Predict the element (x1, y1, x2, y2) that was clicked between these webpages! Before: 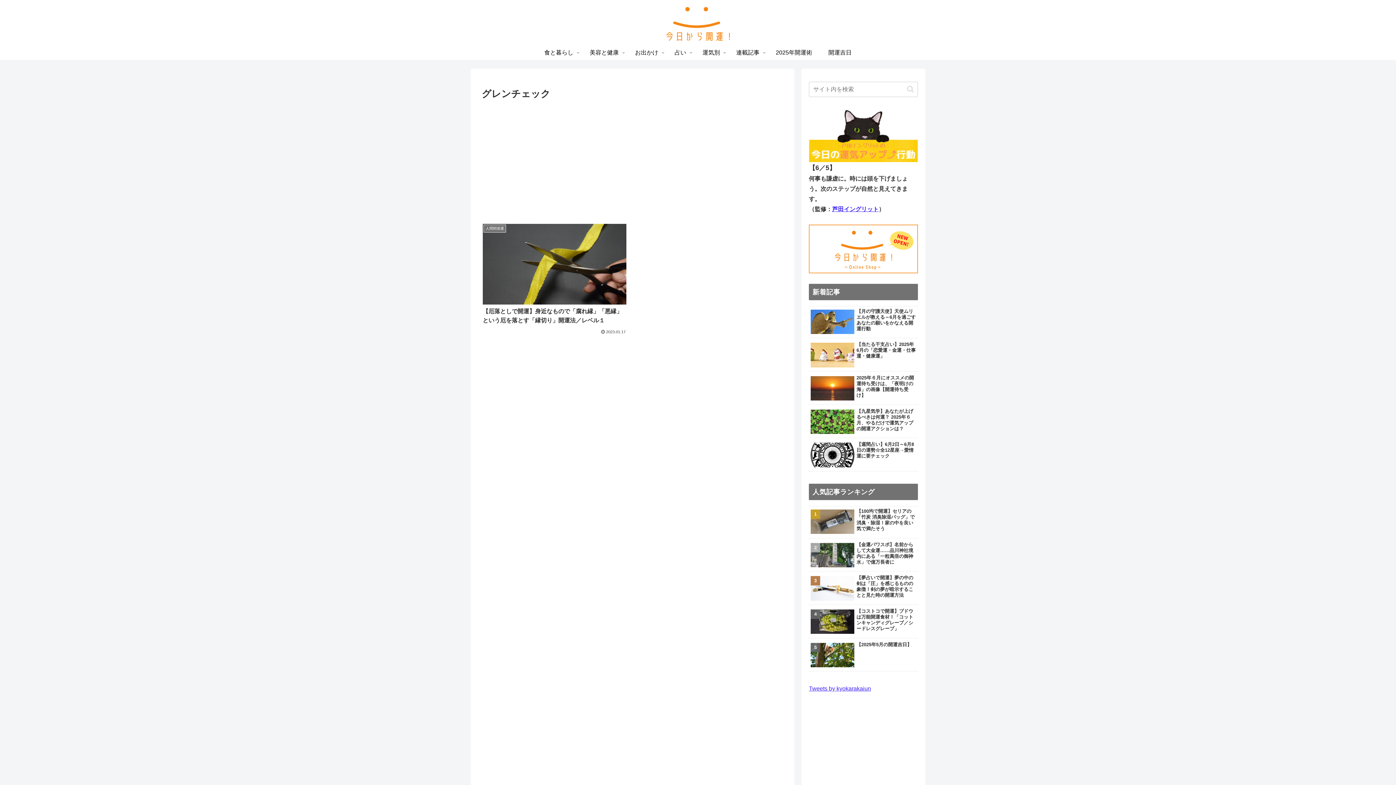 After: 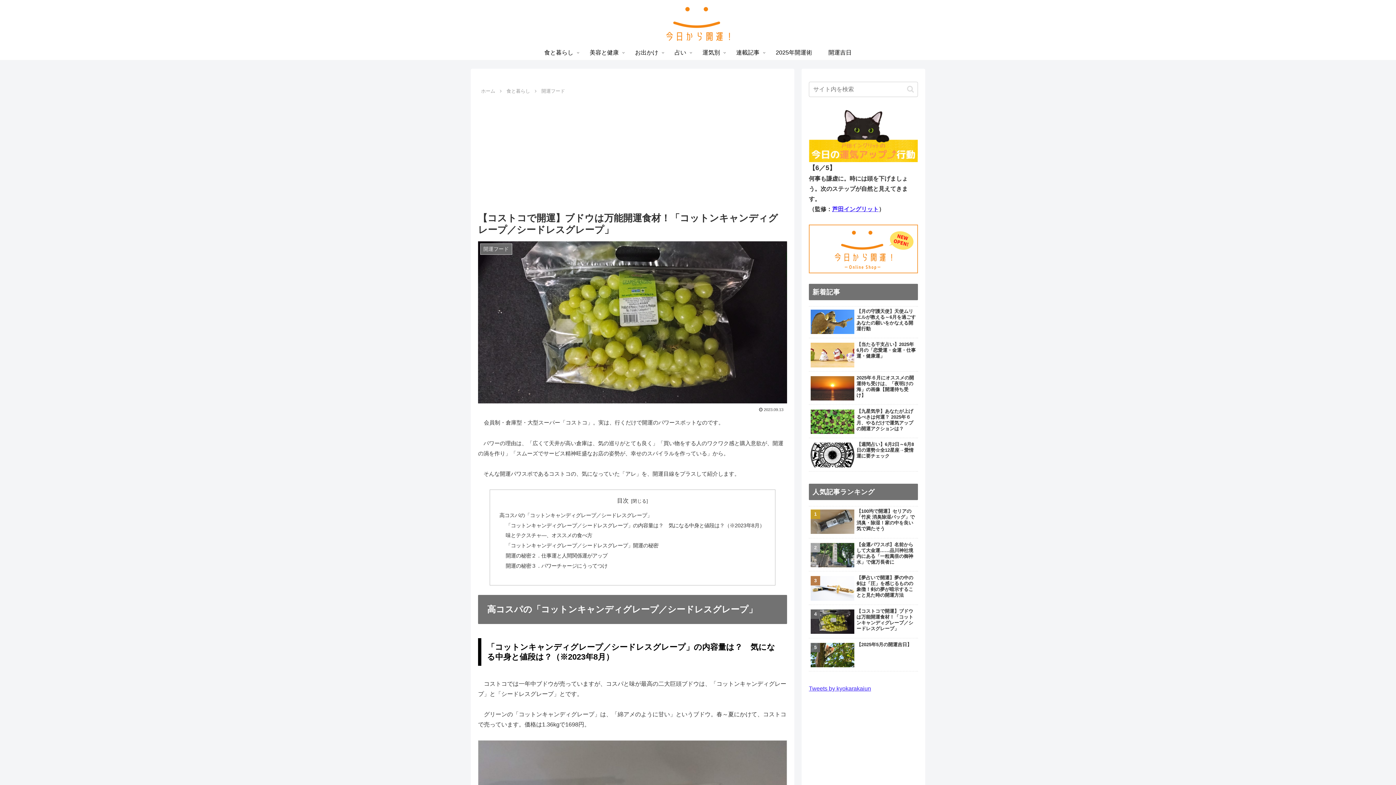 Action: label: 【コストコで開運】ブドウは万能開運食材！「コットンキャンディグレープ／シードレスグレープ」 bbox: (809, 606, 918, 638)